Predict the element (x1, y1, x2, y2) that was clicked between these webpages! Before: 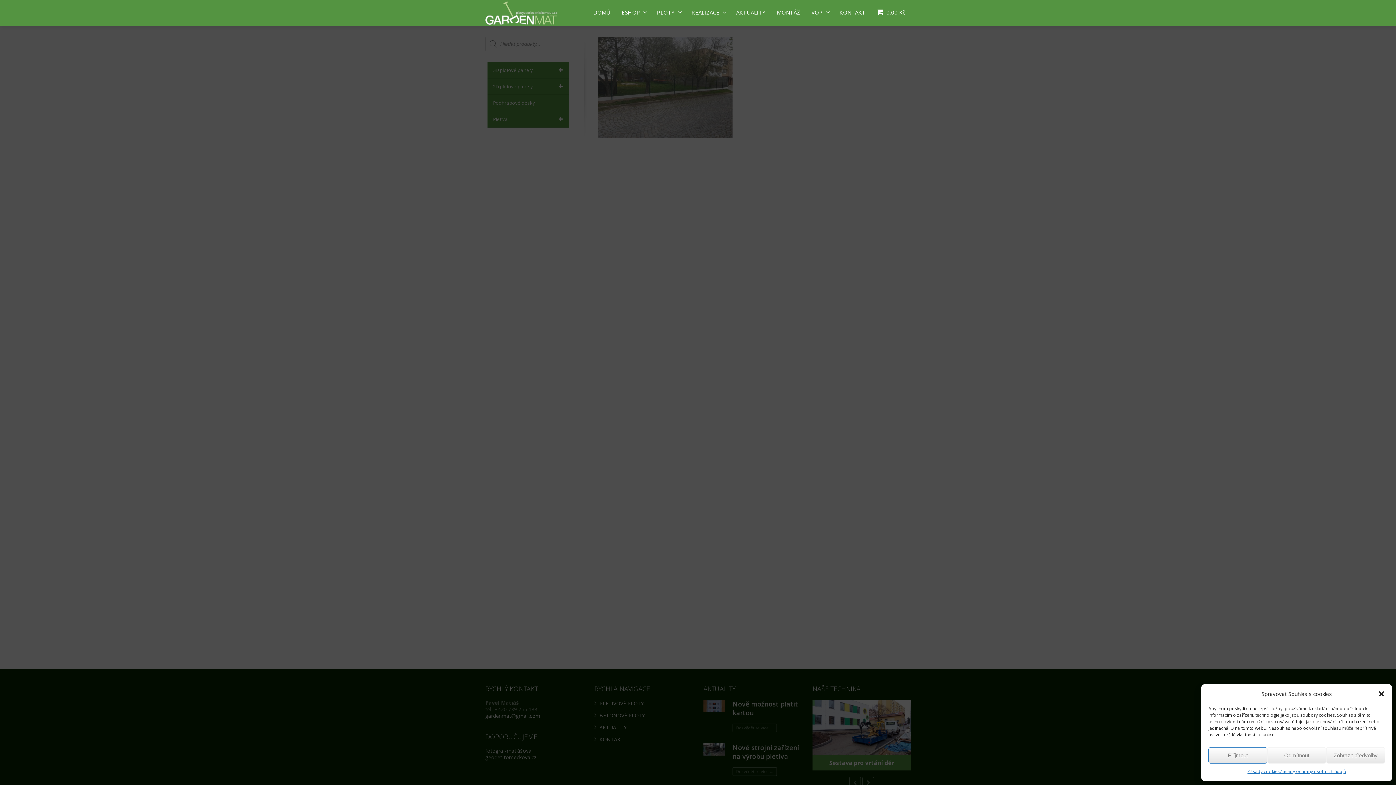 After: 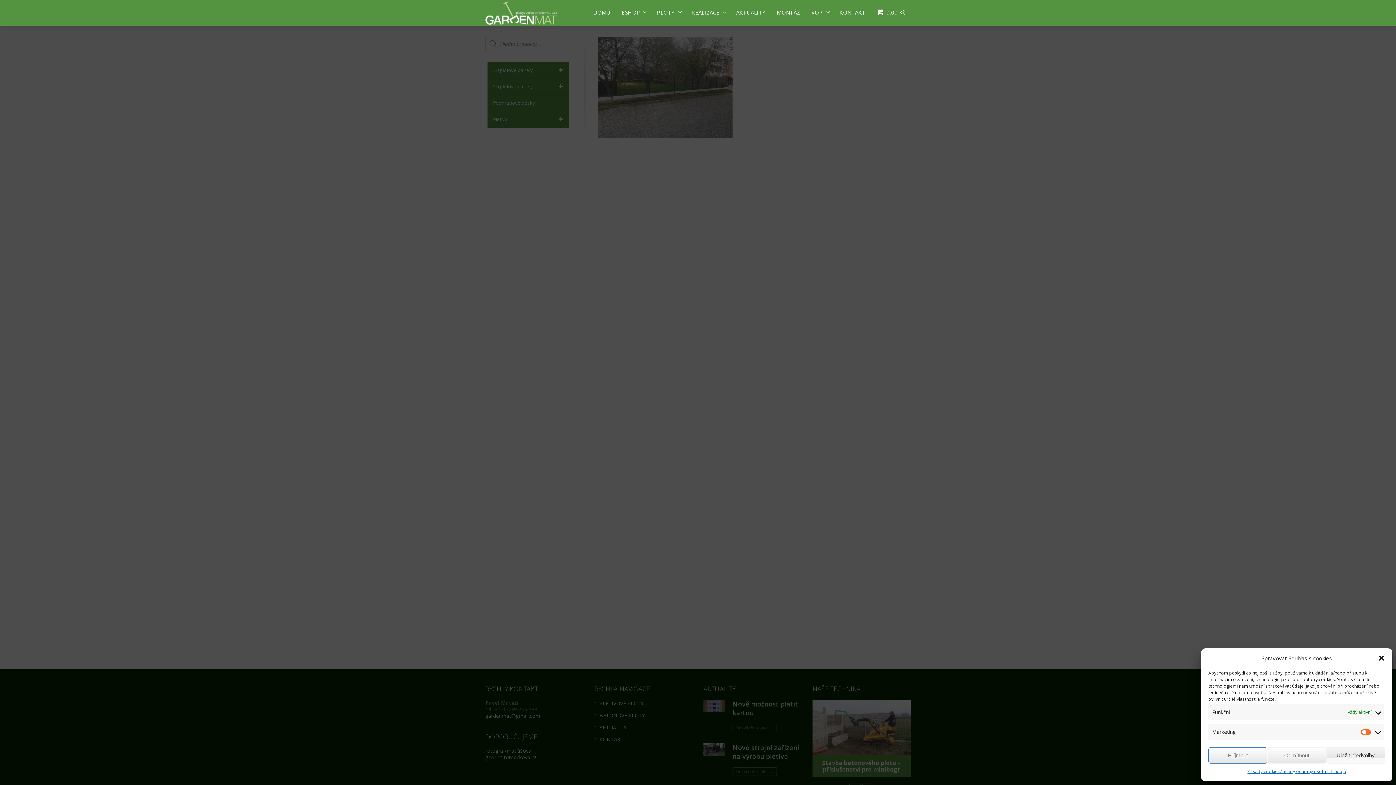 Action: label: Zobrazit předvolby bbox: (1326, 747, 1385, 764)